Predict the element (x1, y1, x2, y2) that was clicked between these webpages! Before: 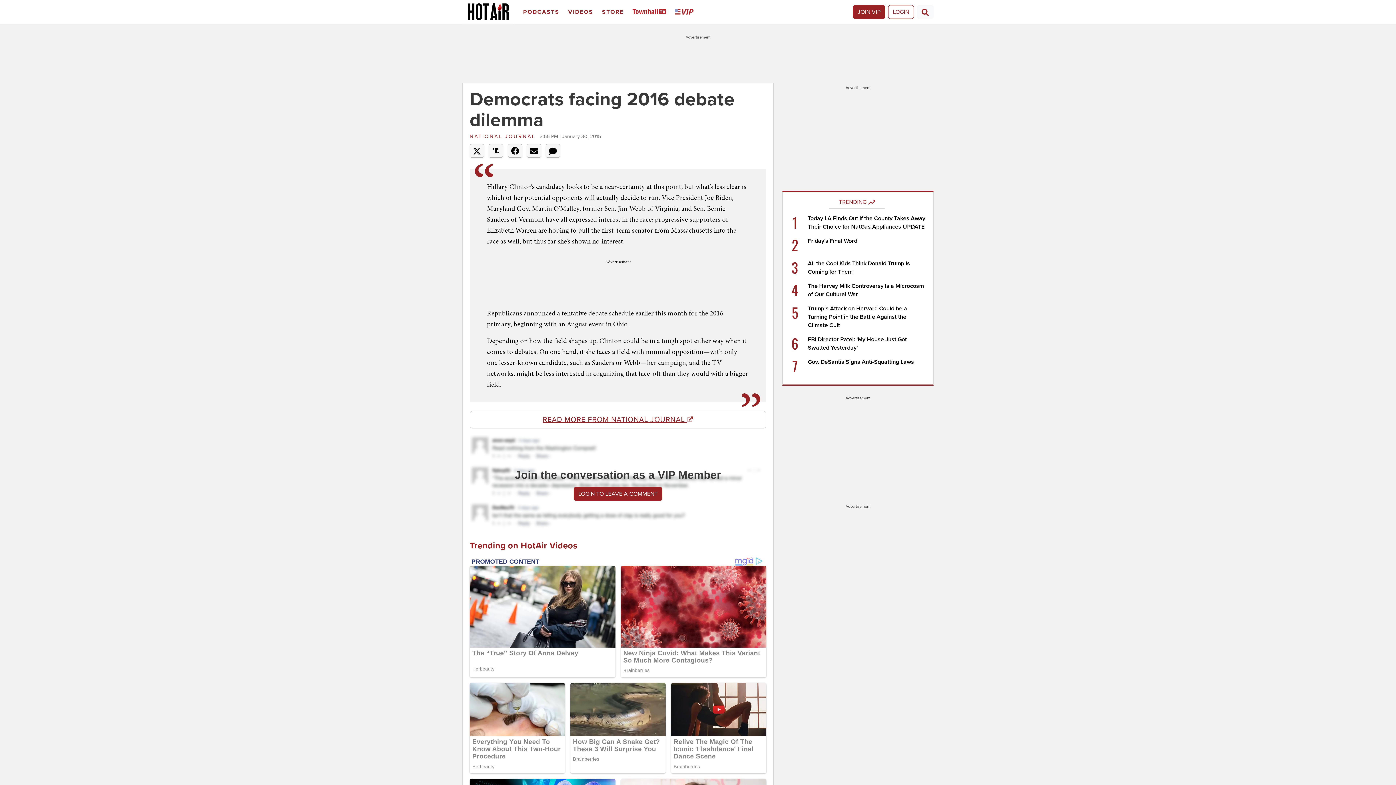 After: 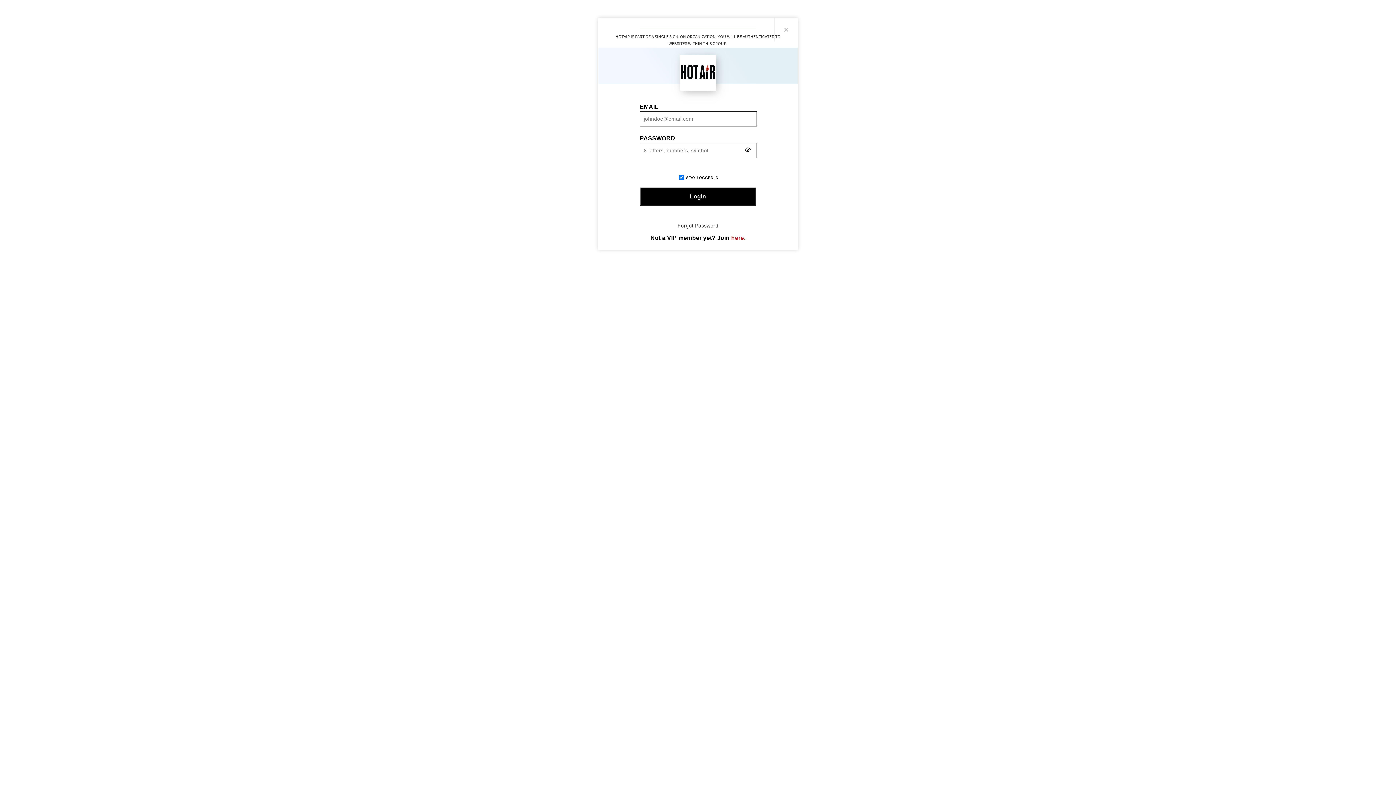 Action: bbox: (888, 4, 914, 18) label: Login